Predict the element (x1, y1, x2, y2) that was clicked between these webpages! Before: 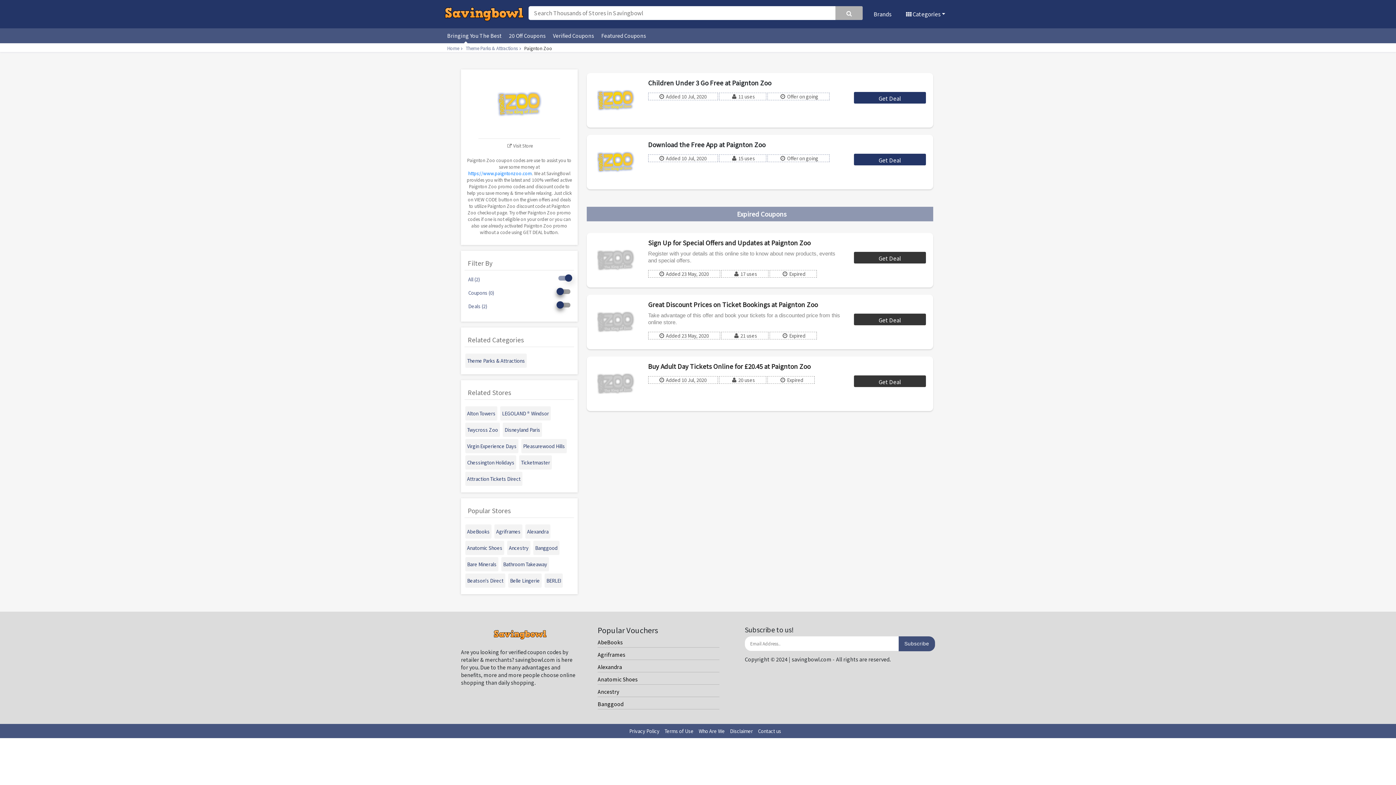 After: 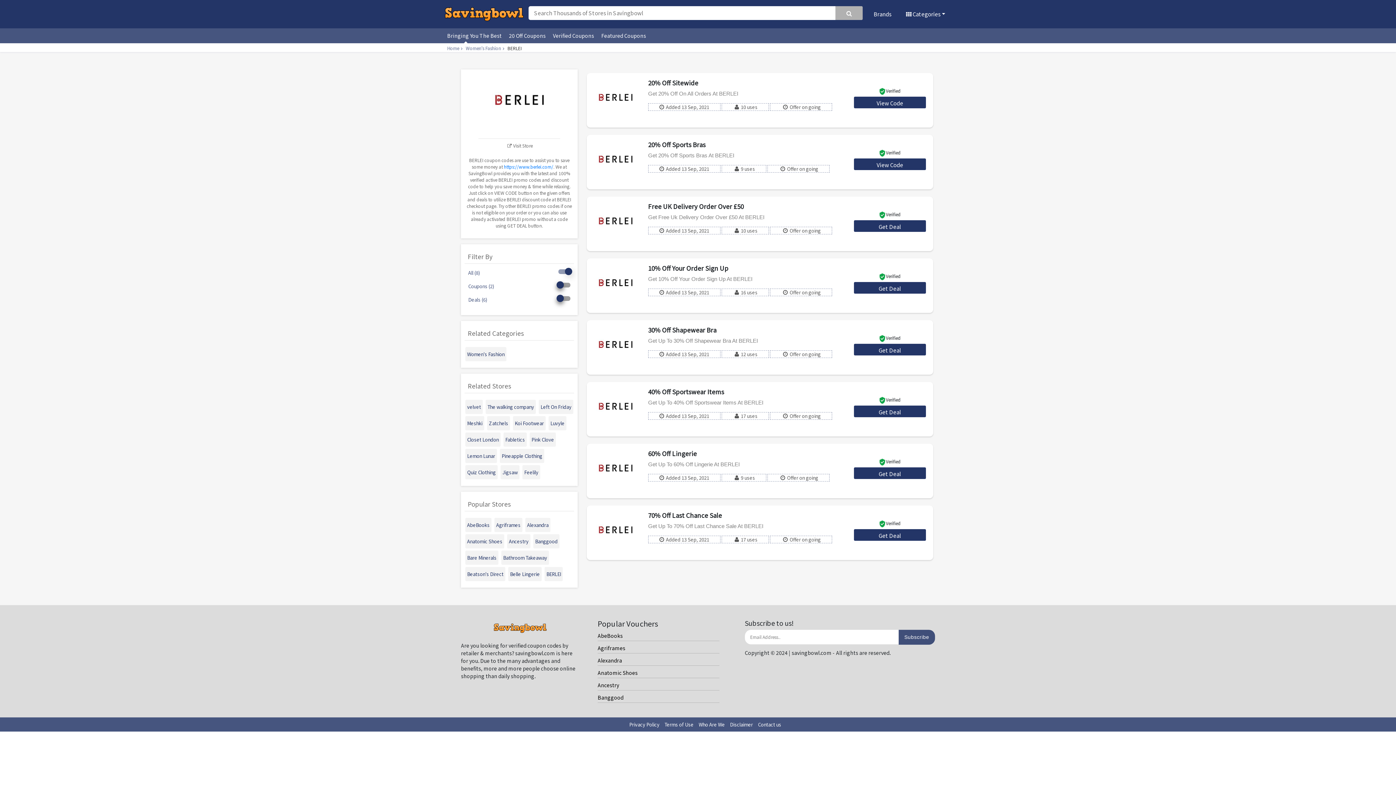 Action: label: BERLEI bbox: (544, 575, 563, 584)